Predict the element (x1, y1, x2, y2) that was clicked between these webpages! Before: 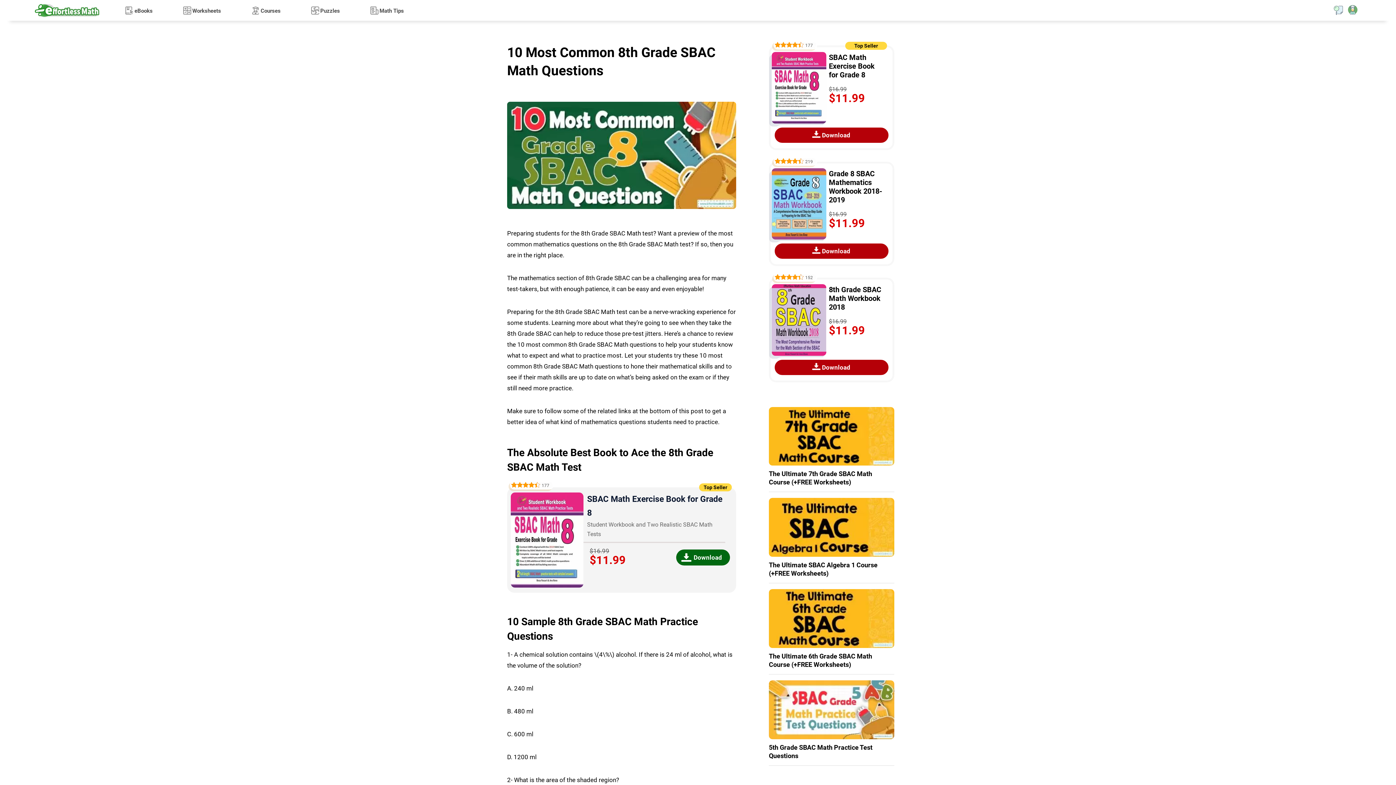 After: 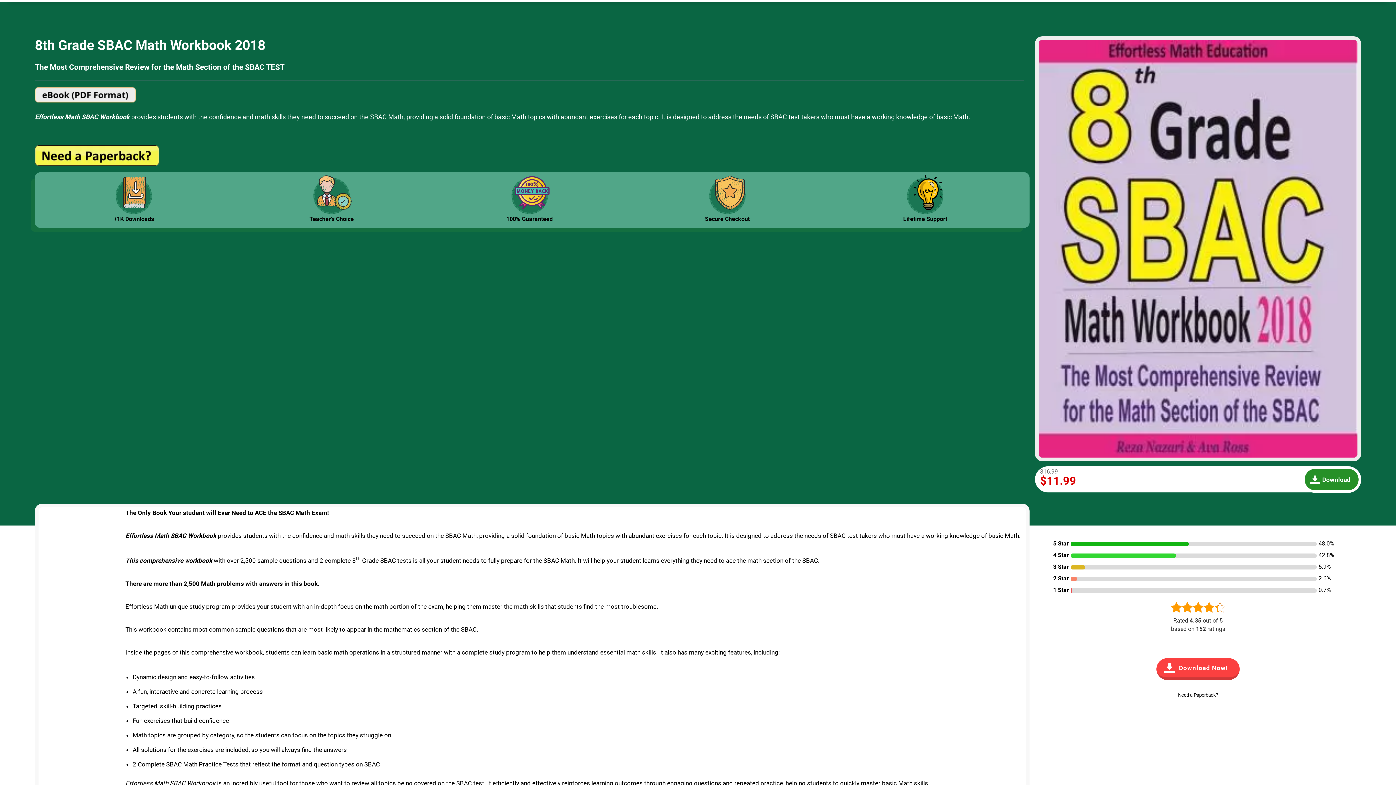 Action: bbox: (770, 285, 825, 357)